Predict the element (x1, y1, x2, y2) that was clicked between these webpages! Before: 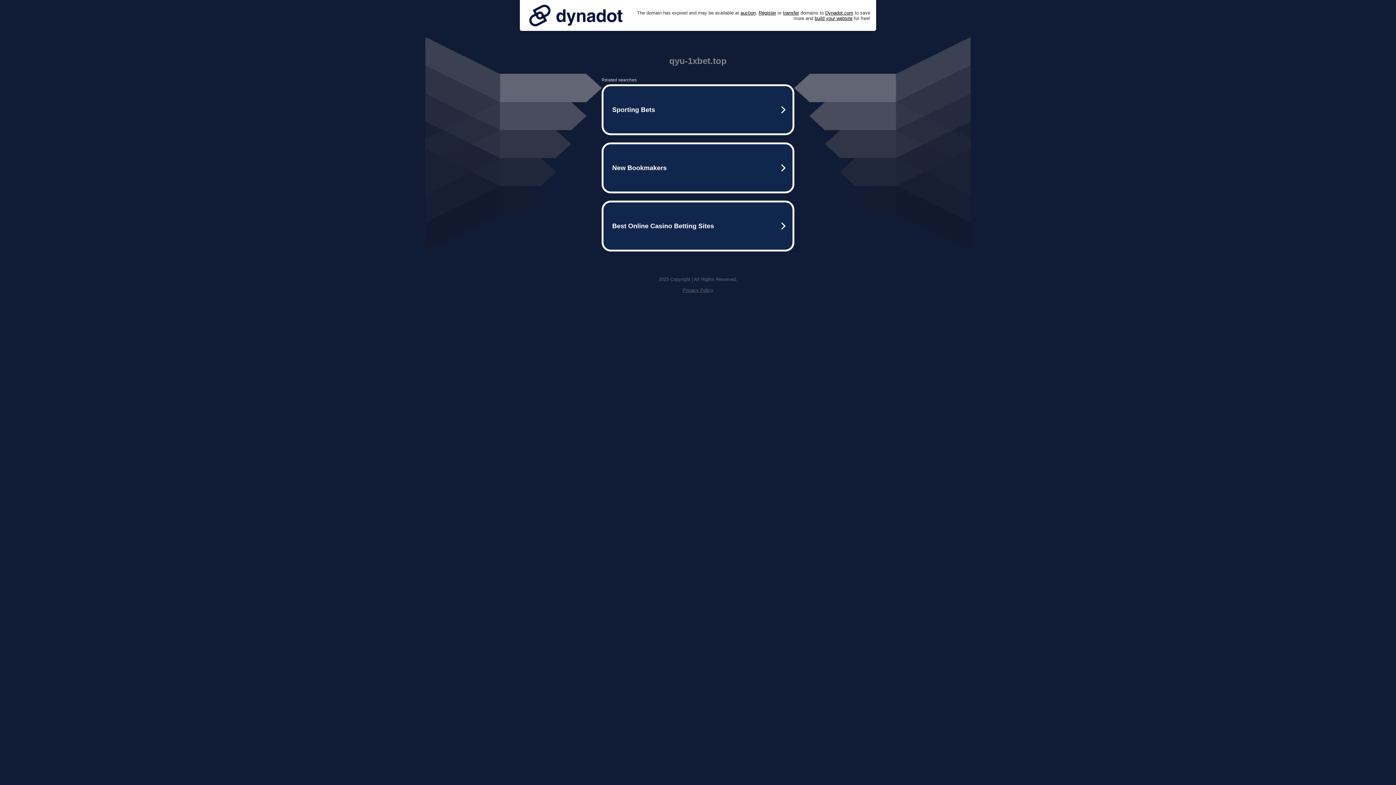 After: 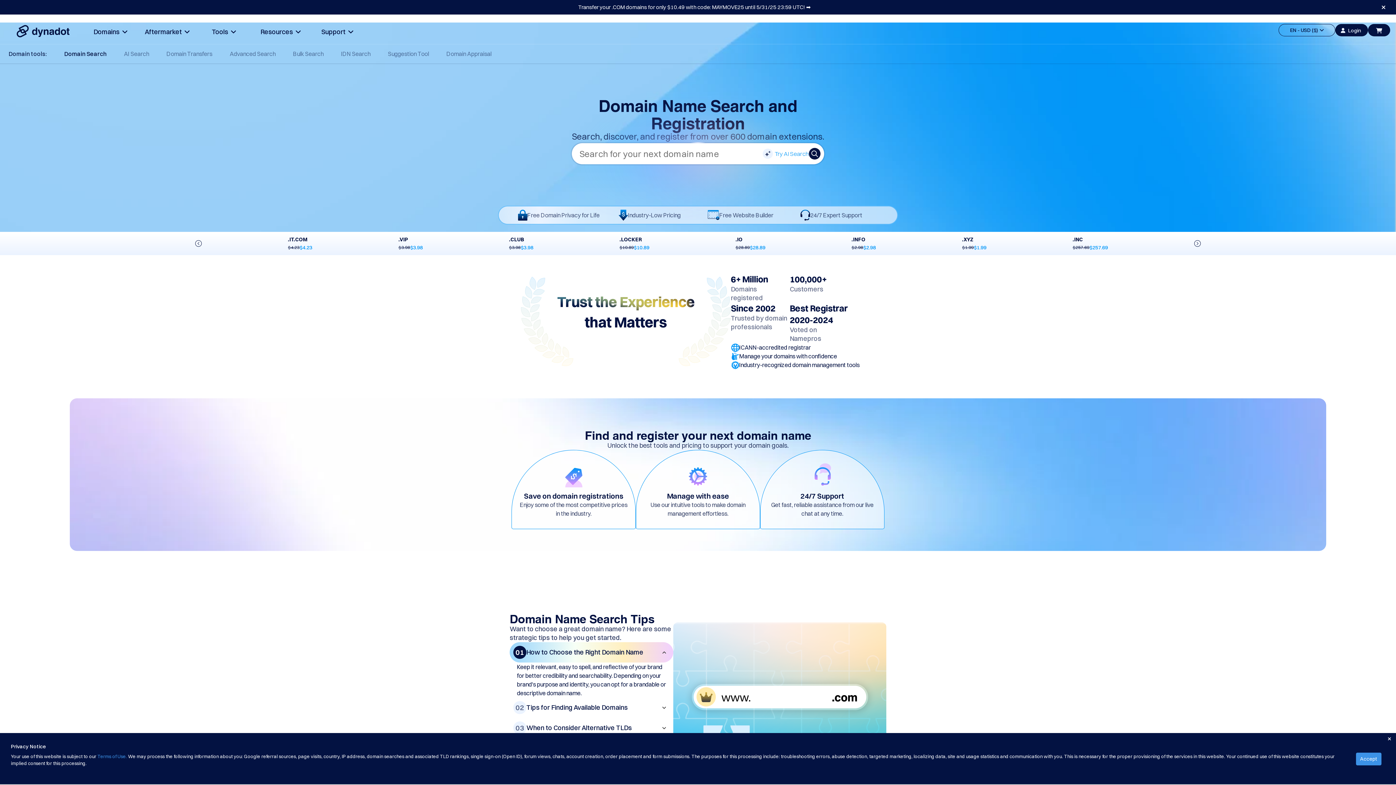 Action: bbox: (758, 10, 776, 15) label: Register